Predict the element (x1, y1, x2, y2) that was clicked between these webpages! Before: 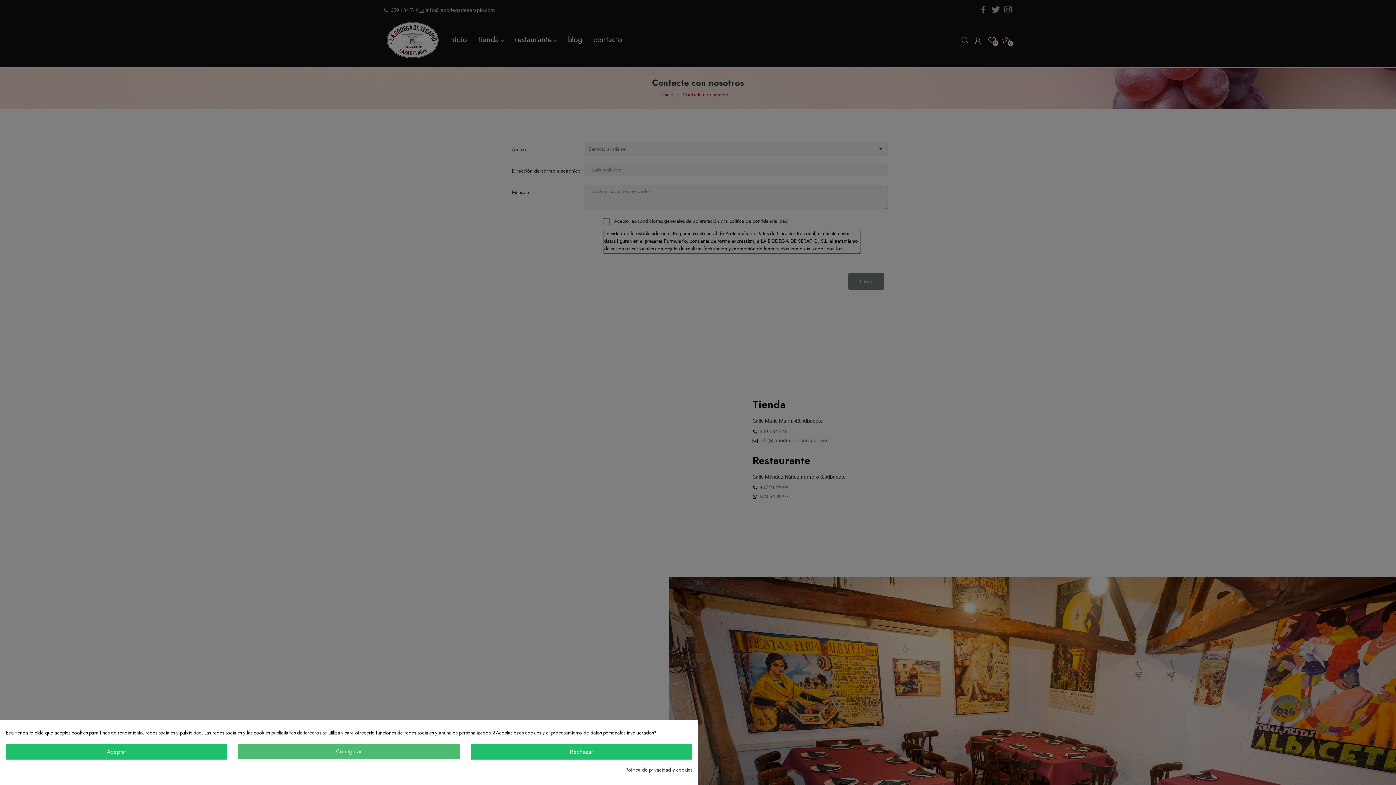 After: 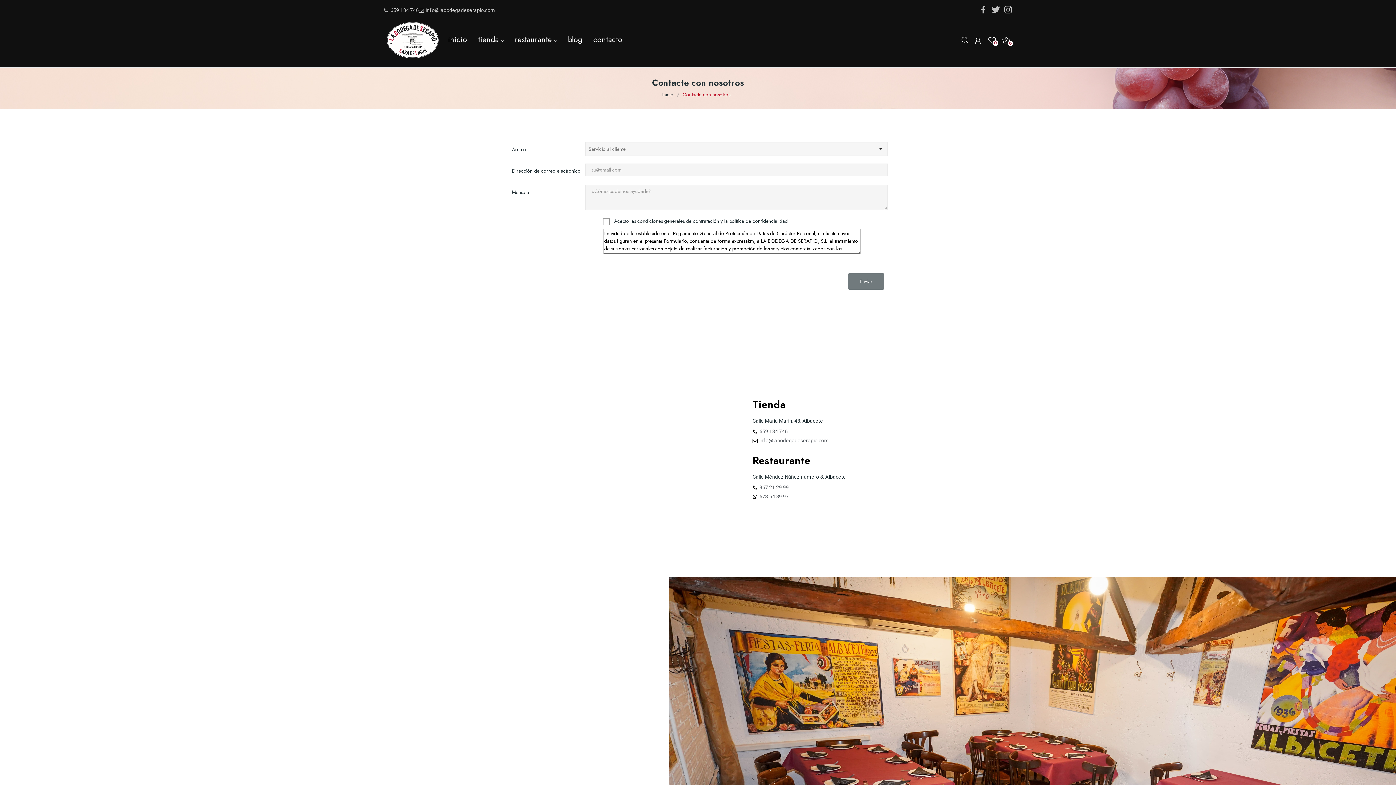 Action: bbox: (470, 744, 692, 760) label: Rechazar